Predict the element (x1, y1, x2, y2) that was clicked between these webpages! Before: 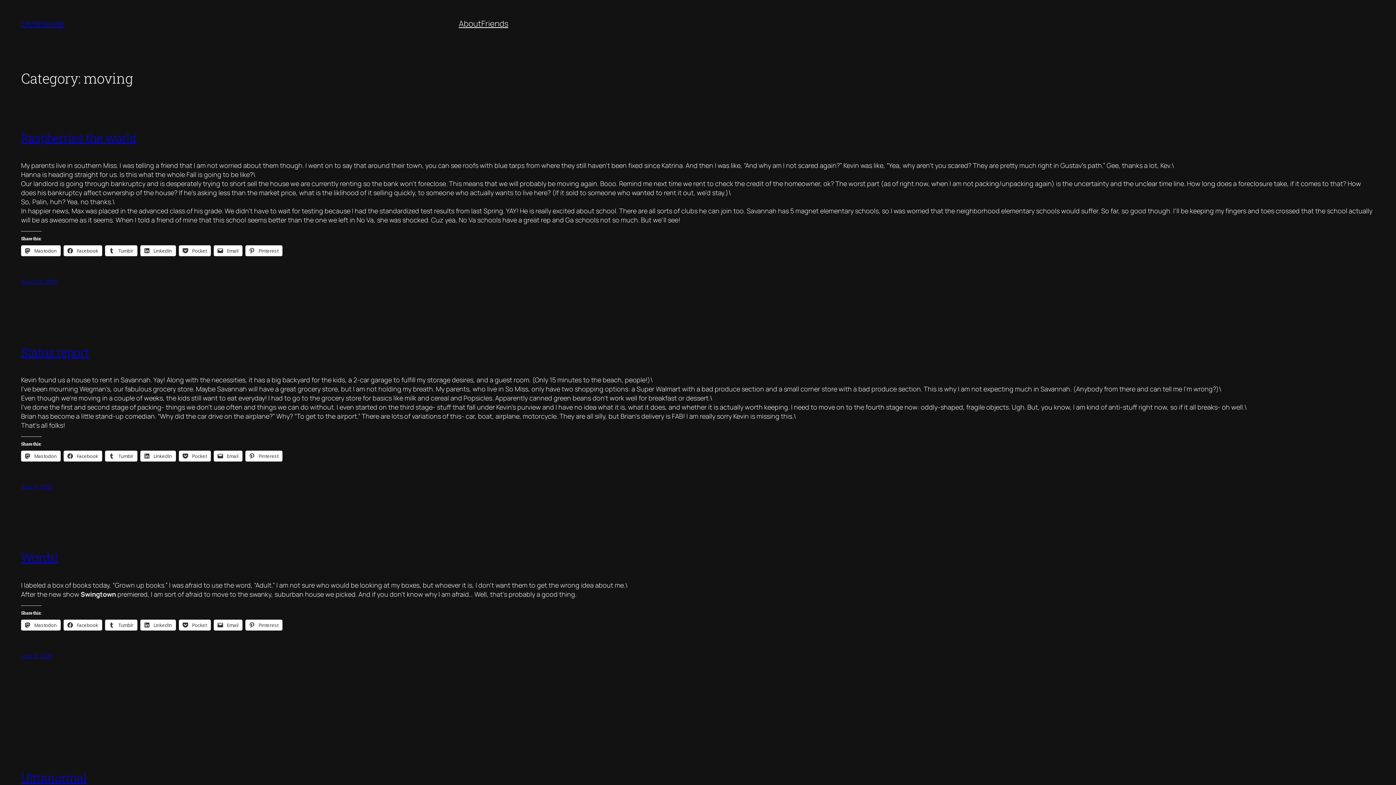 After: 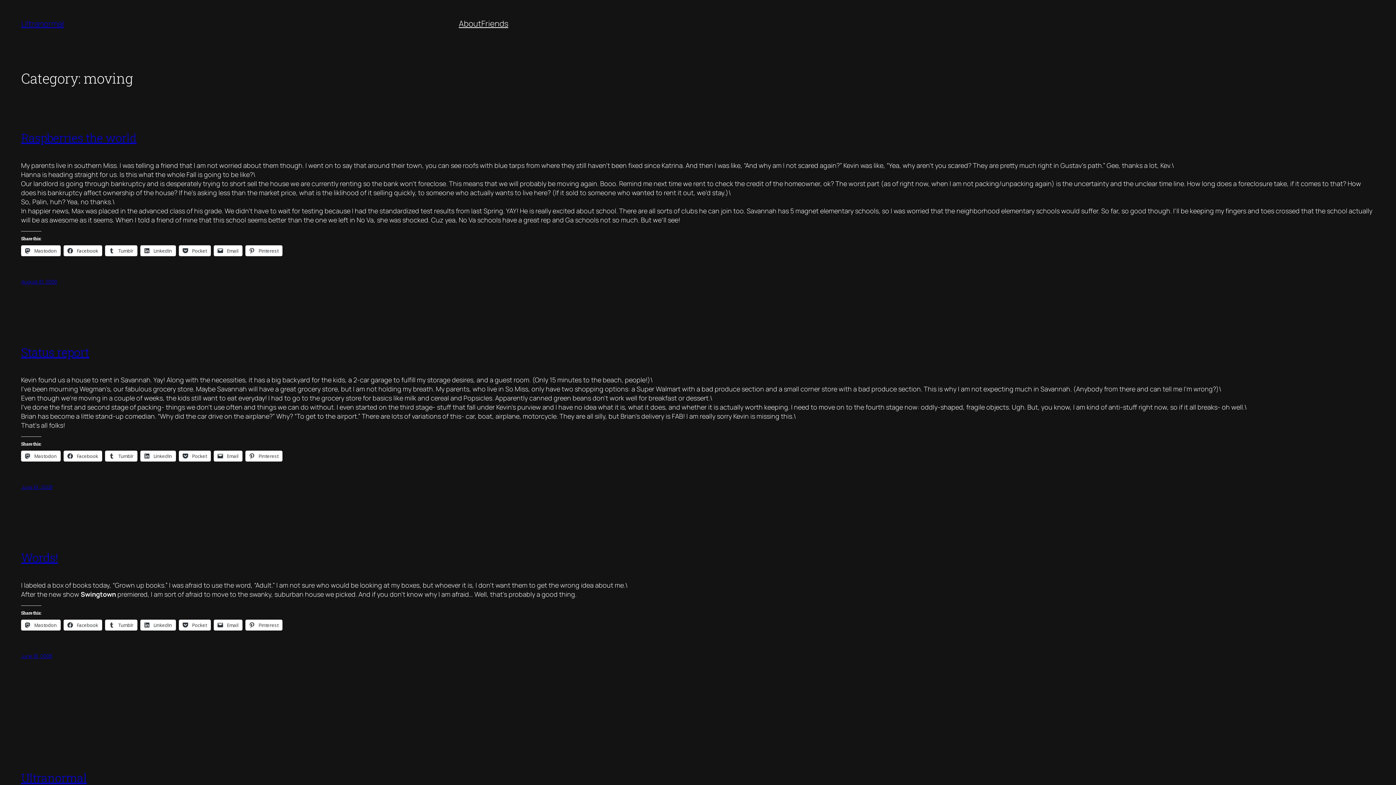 Action: label:  Mastodon bbox: (21, 245, 60, 256)